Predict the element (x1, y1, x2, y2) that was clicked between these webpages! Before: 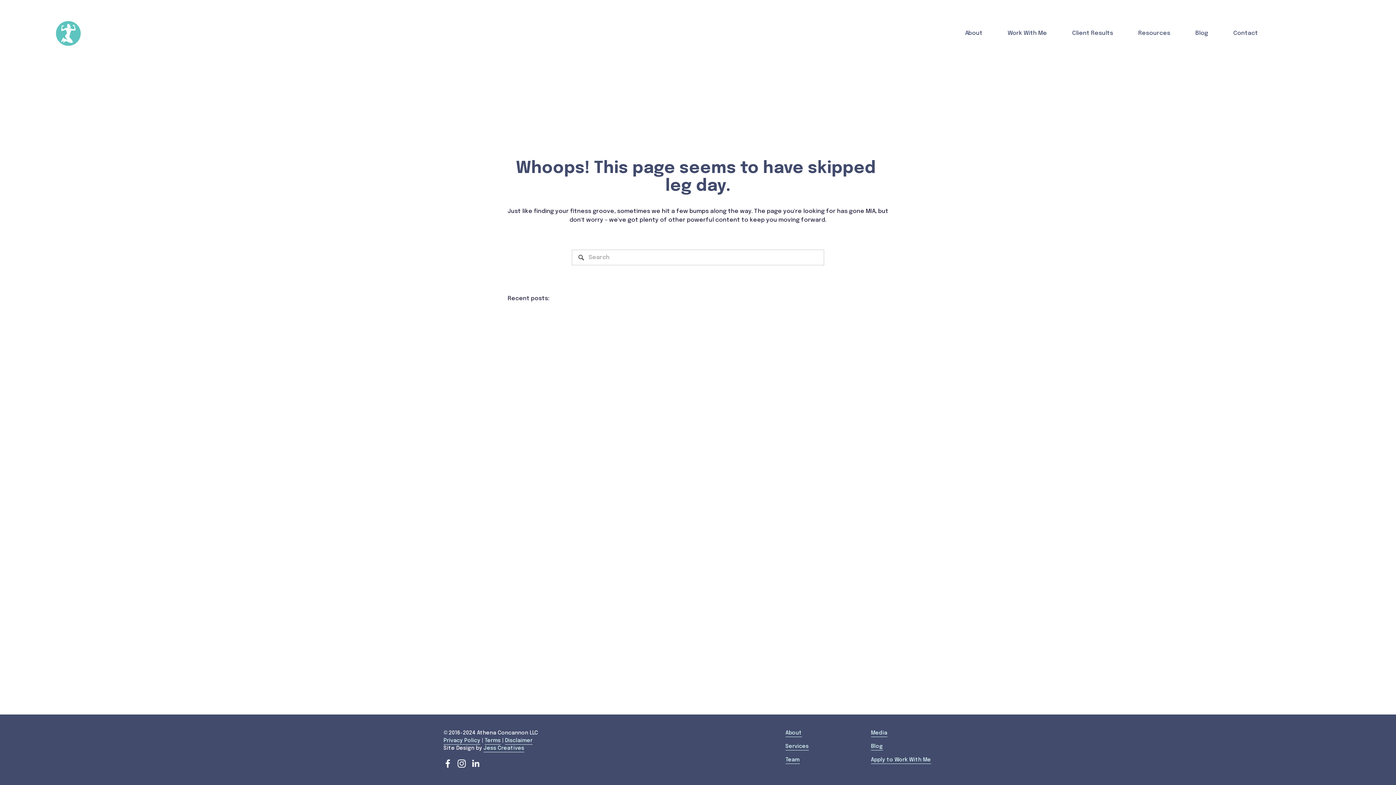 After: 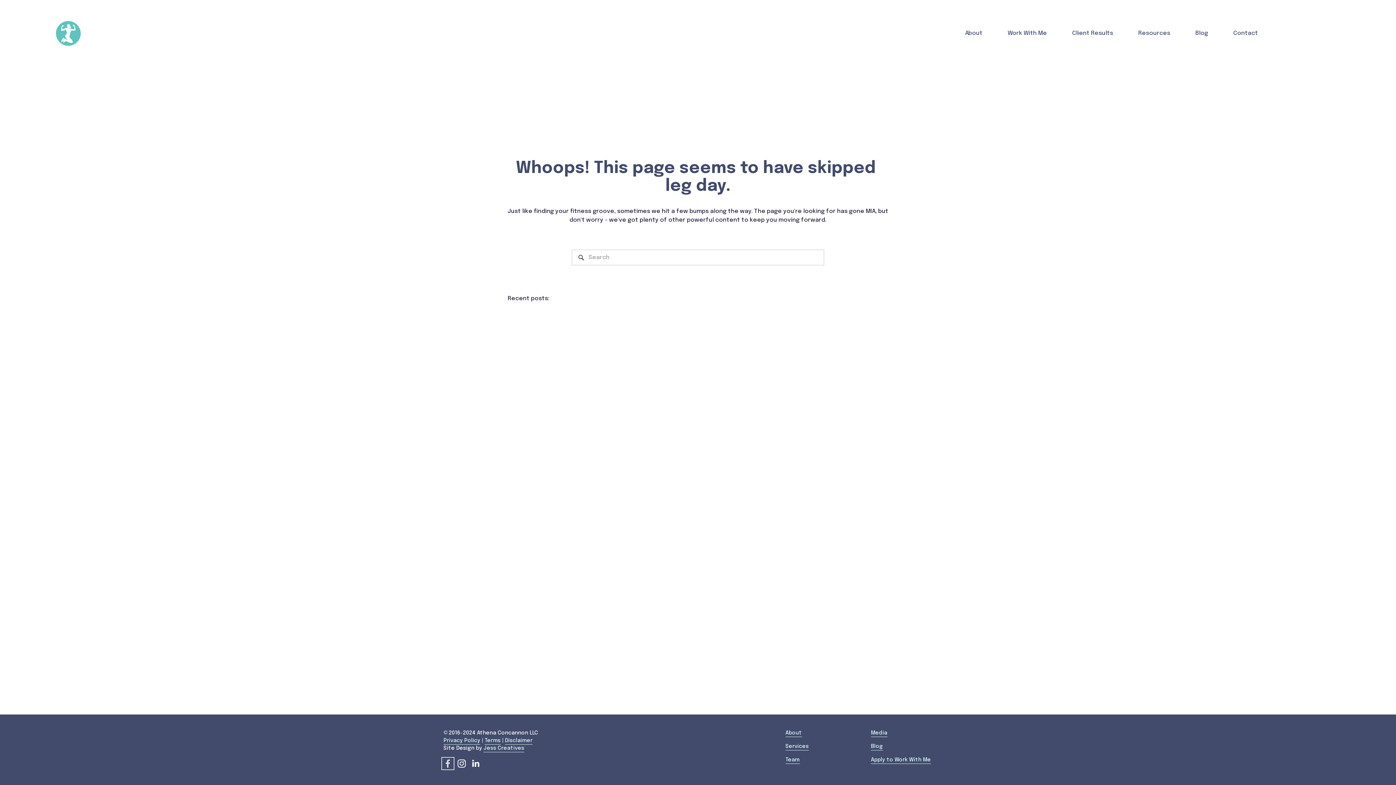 Action: bbox: (443, 759, 452, 768) label: Facebook